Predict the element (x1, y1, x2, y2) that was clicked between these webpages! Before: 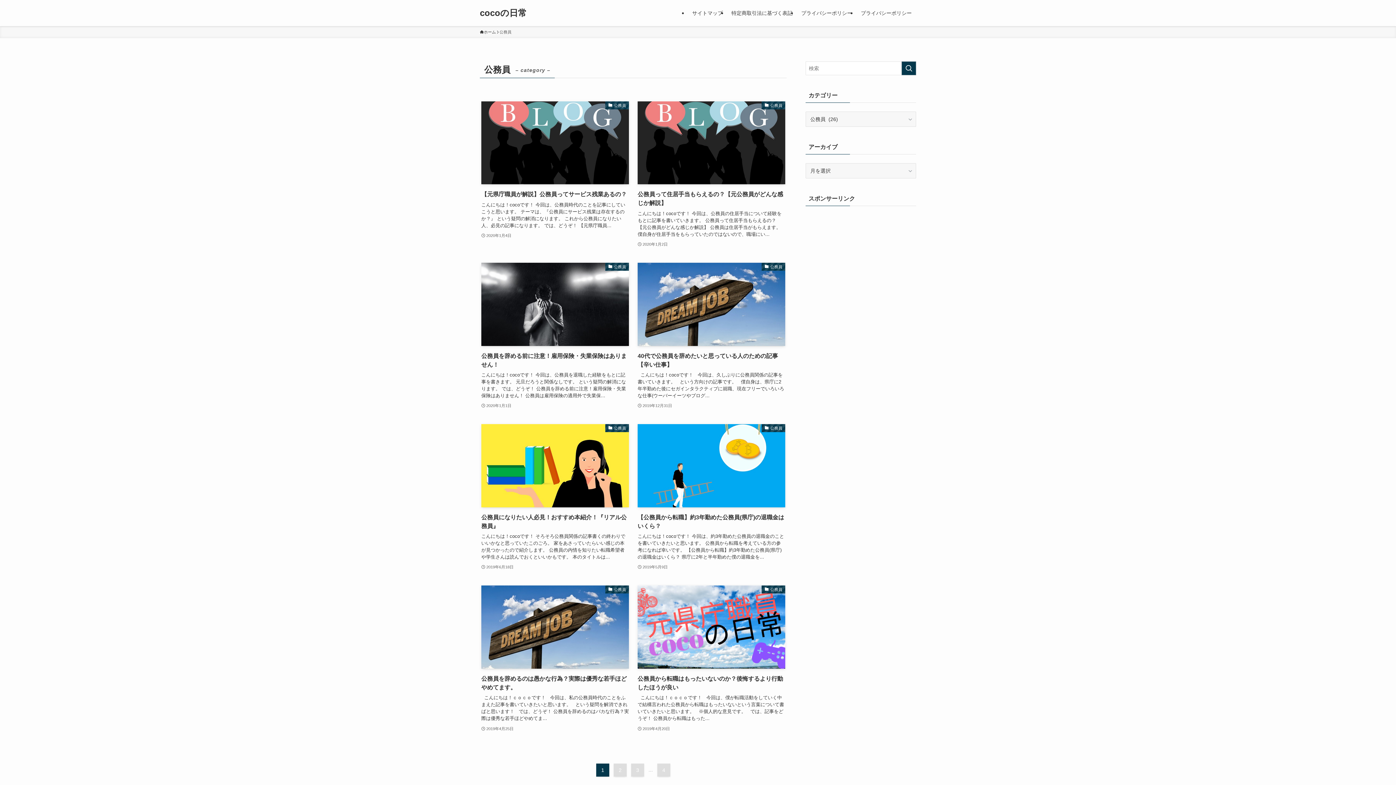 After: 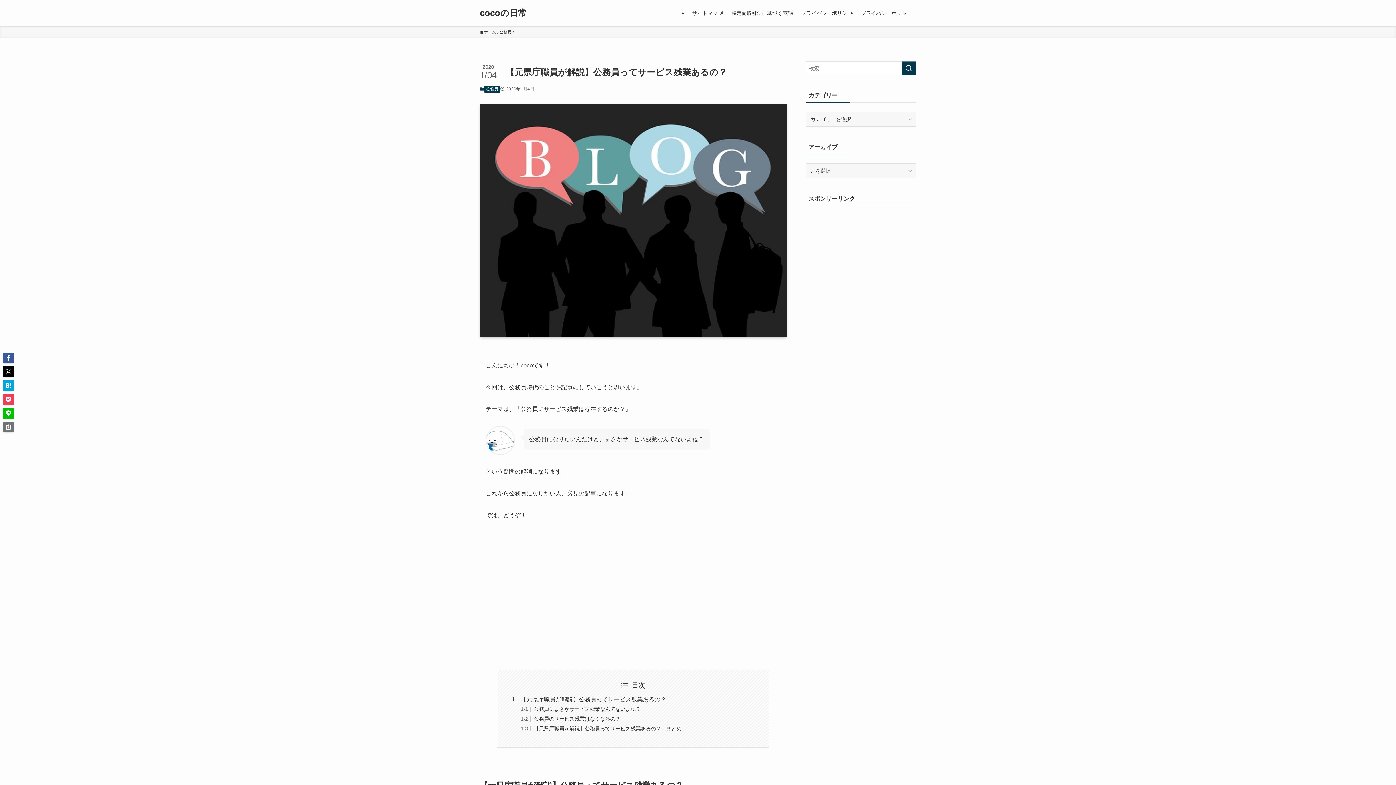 Action: bbox: (481, 101, 629, 248) label: 公務員
【元県庁職員が解説】公務員ってサービス残業あるの？
こんにちは！cocoです！ 今回は、公務員時代のことを記事にしていこうと思います。 テーマは、『公務員にサービス残業は存在するのか？』 という疑問の解消になります。 これから公務員になりたい人、必見の記事になります。 では、どうぞ！ 【元県庁職員...
2020年1月4日